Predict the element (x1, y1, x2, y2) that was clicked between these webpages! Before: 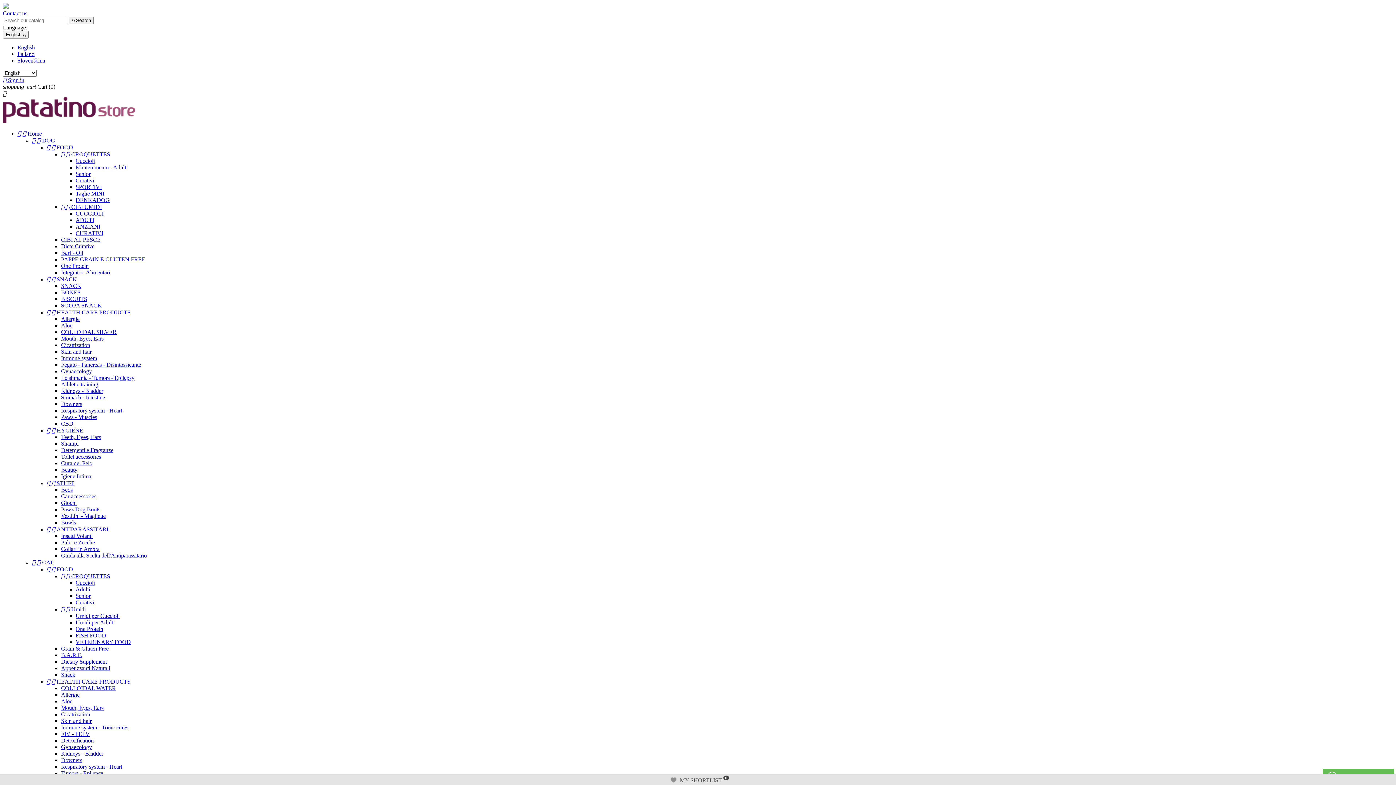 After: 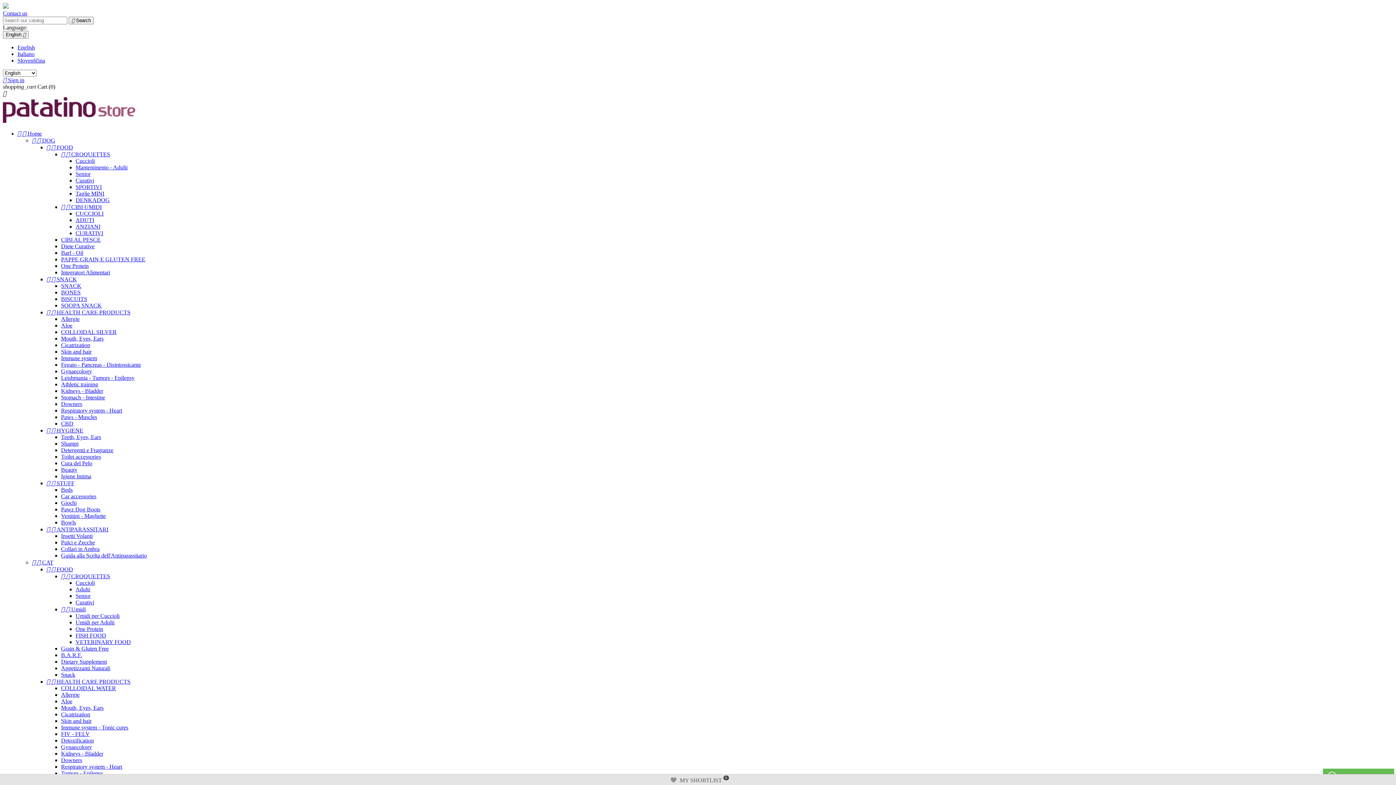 Action: bbox: (75, 197, 109, 203) label: DENKADOG